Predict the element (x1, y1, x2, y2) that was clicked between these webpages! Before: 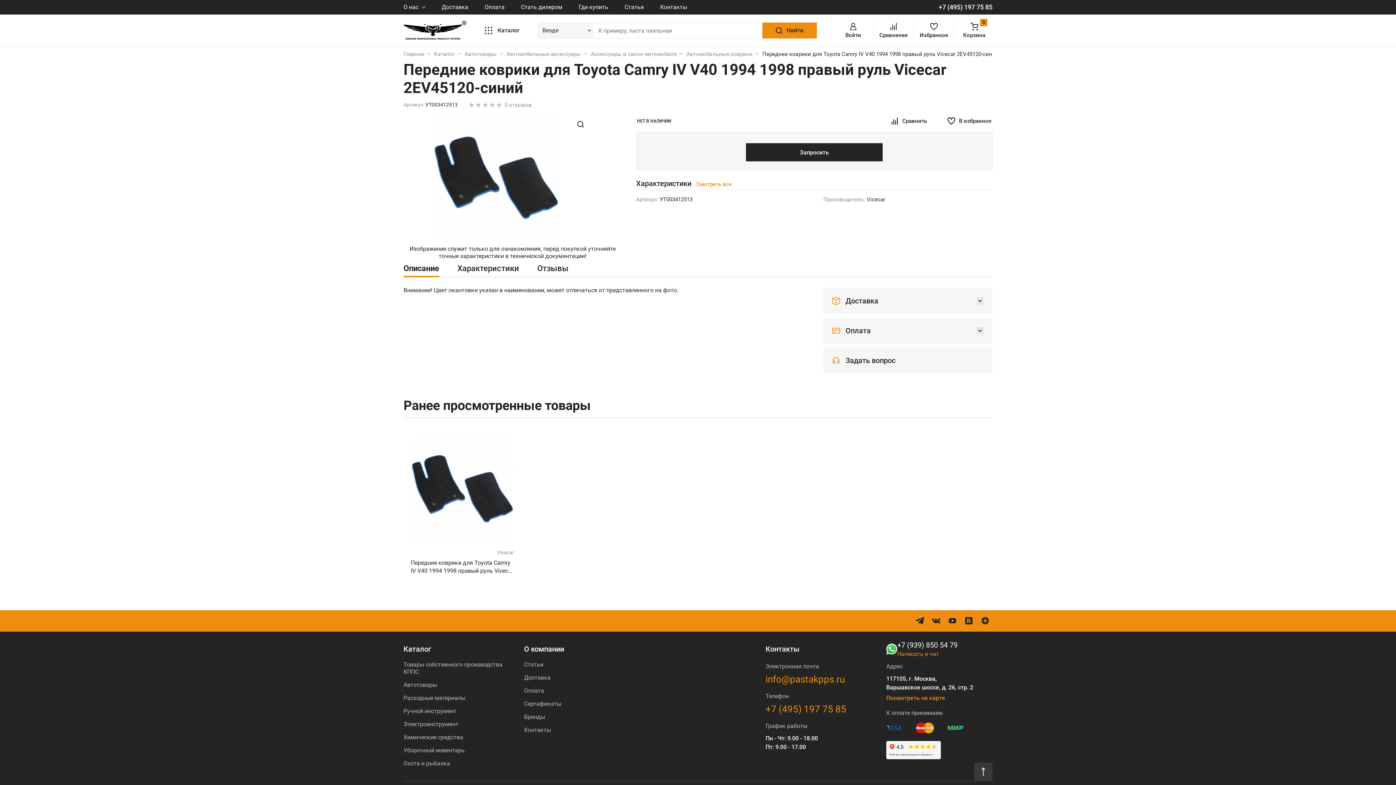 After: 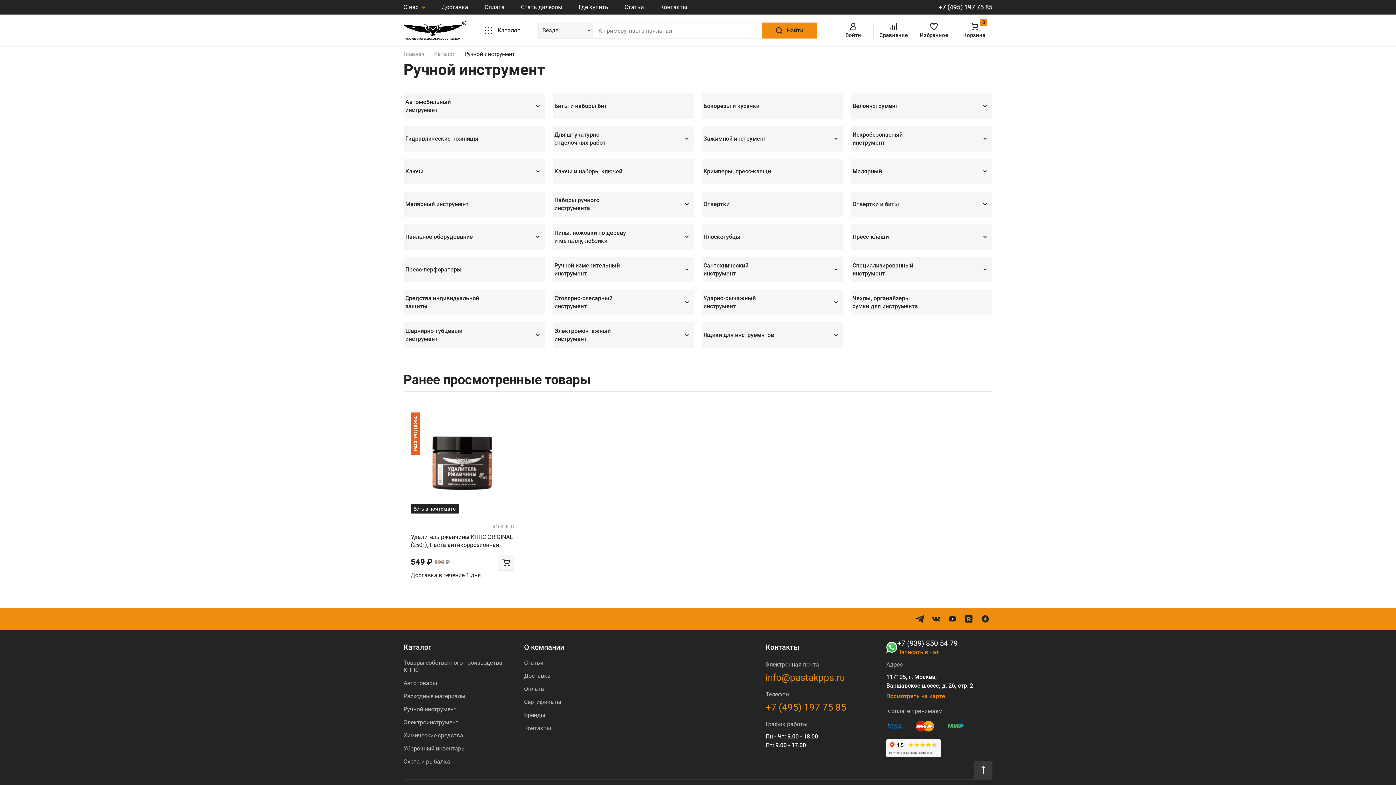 Action: label: Ручной инструмент bbox: (403, 708, 509, 715)